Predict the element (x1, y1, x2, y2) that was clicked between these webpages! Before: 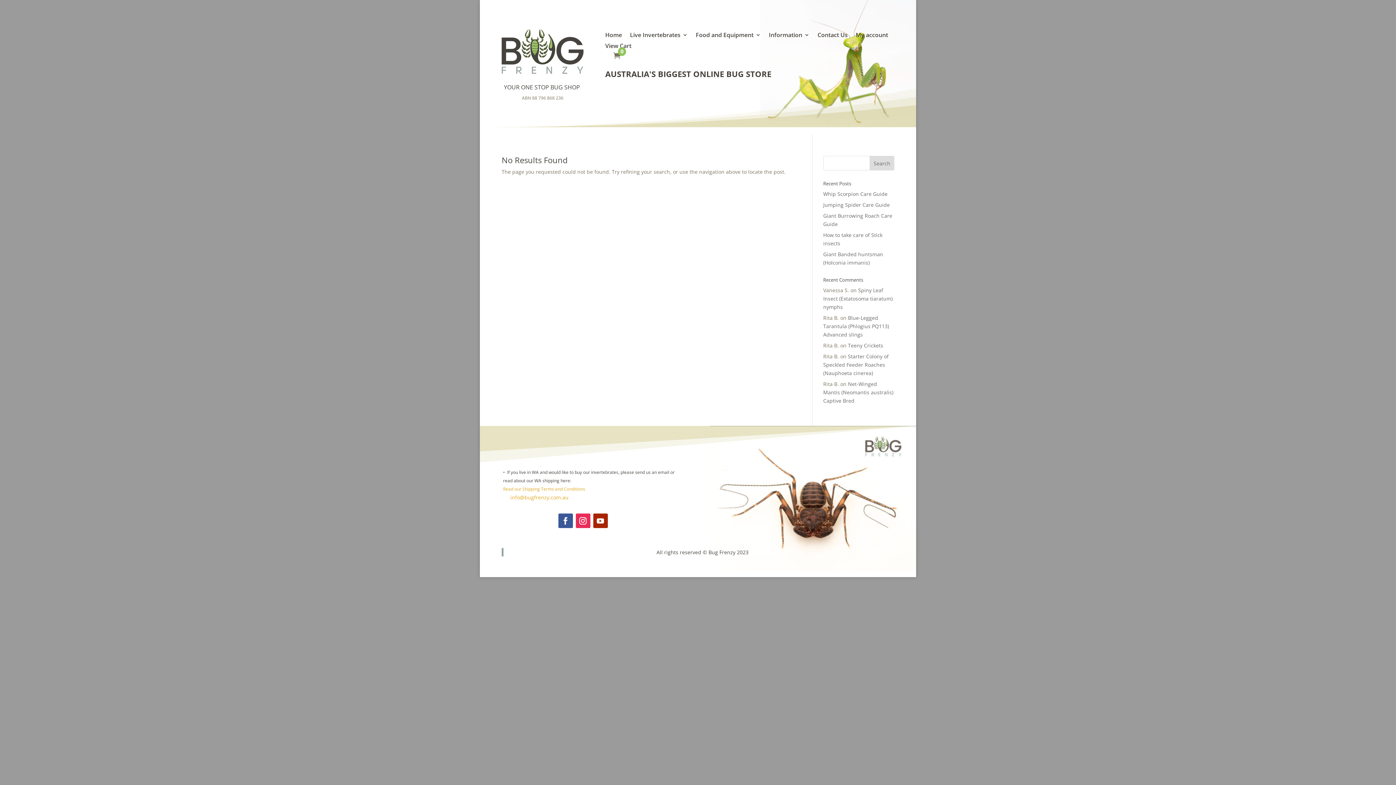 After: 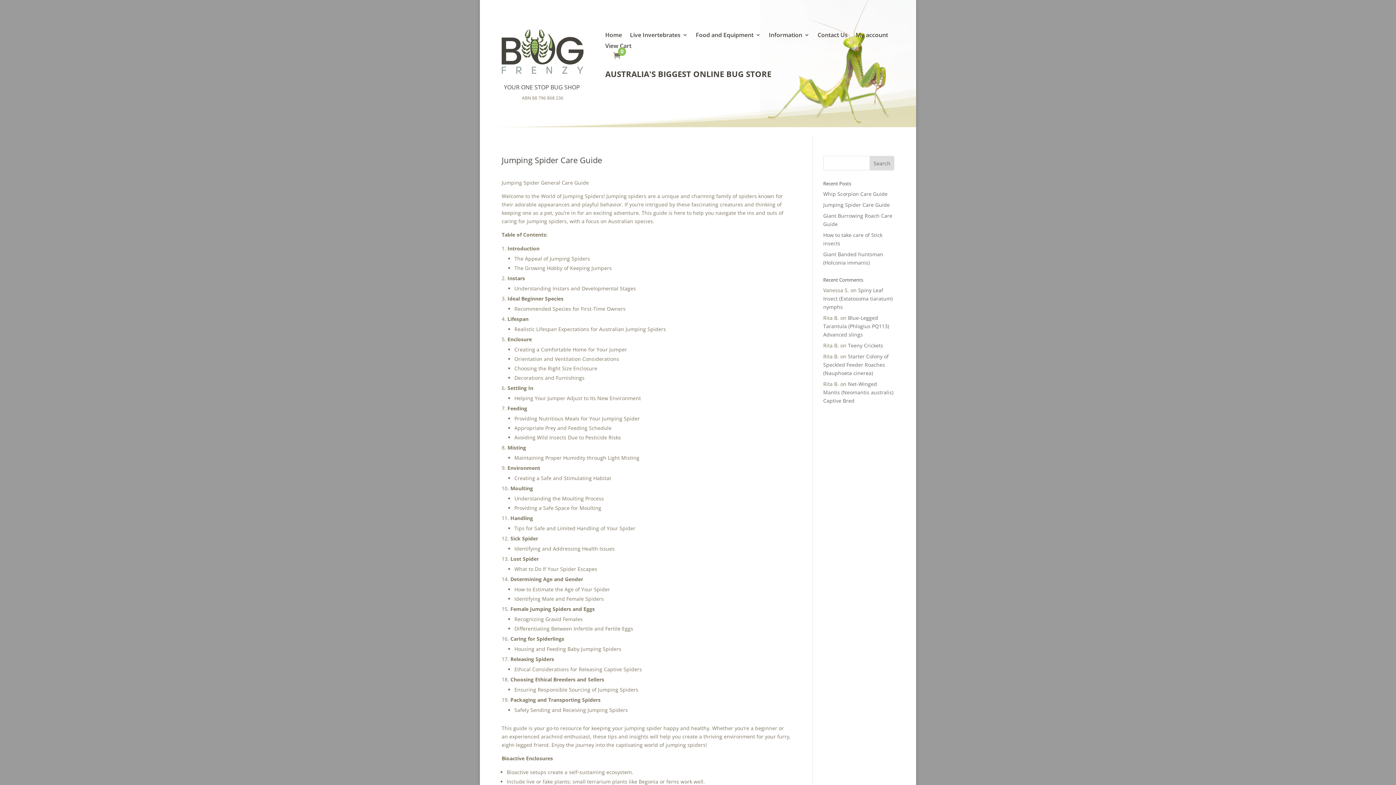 Action: label: Jumping Spider Care Guide bbox: (823, 201, 890, 208)